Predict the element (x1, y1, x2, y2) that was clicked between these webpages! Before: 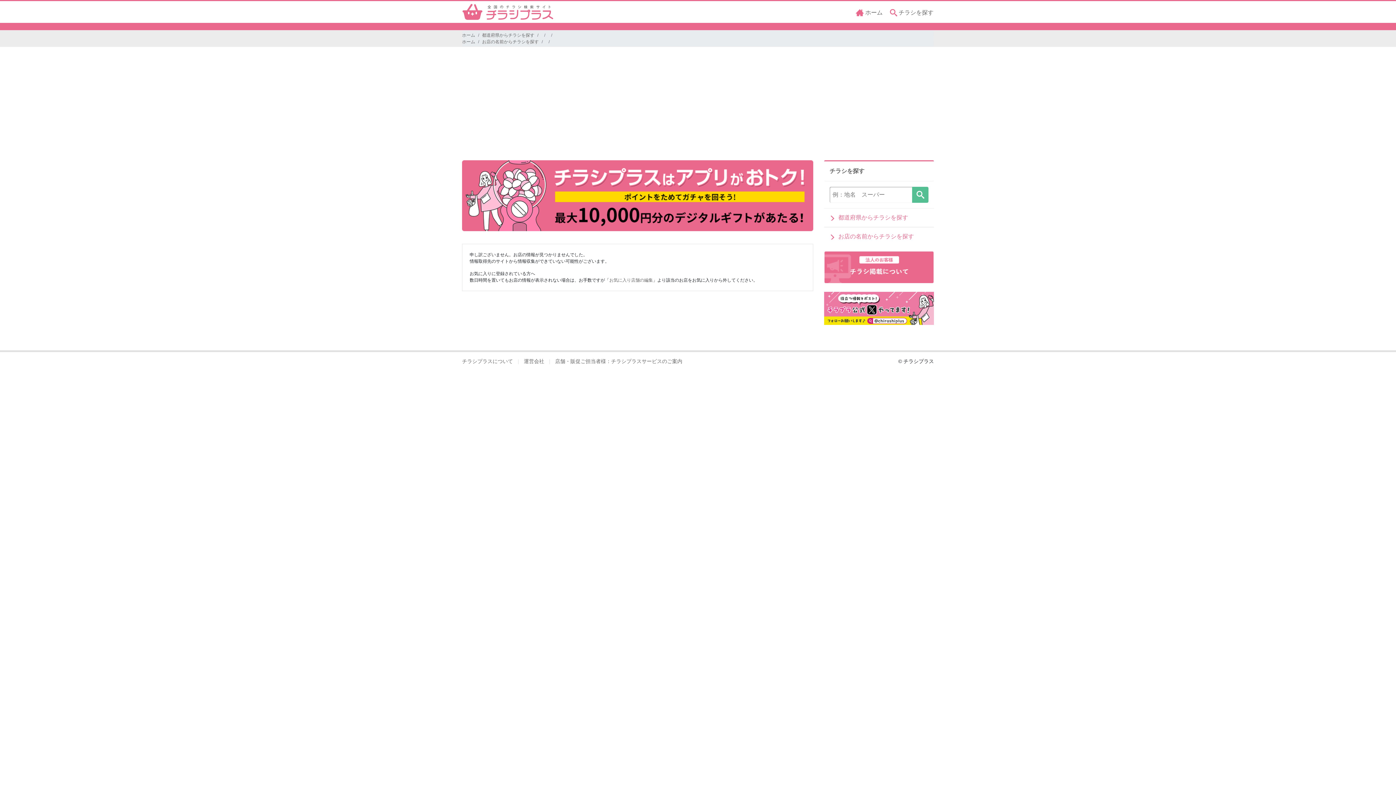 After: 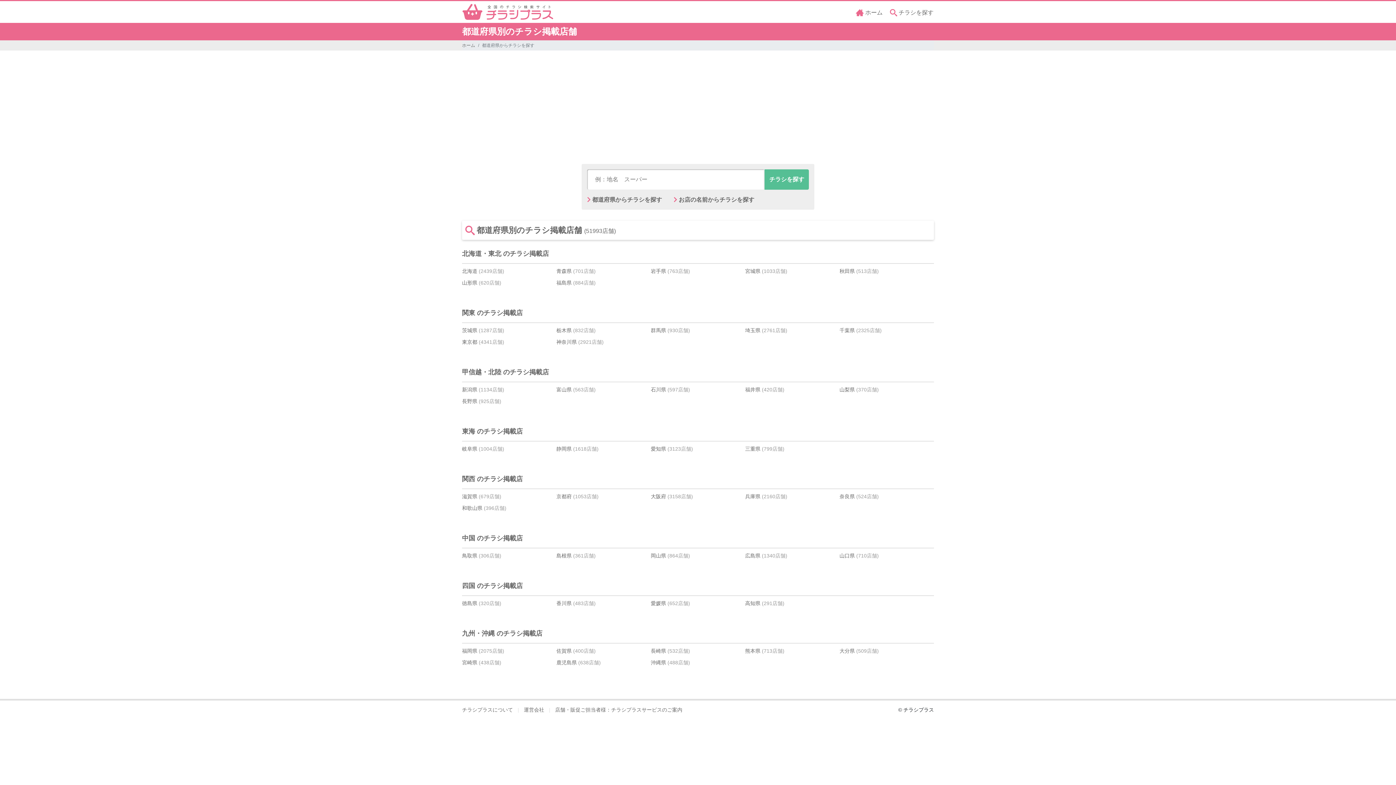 Action: bbox: (890, 9, 933, 15) label:  チラシを探す